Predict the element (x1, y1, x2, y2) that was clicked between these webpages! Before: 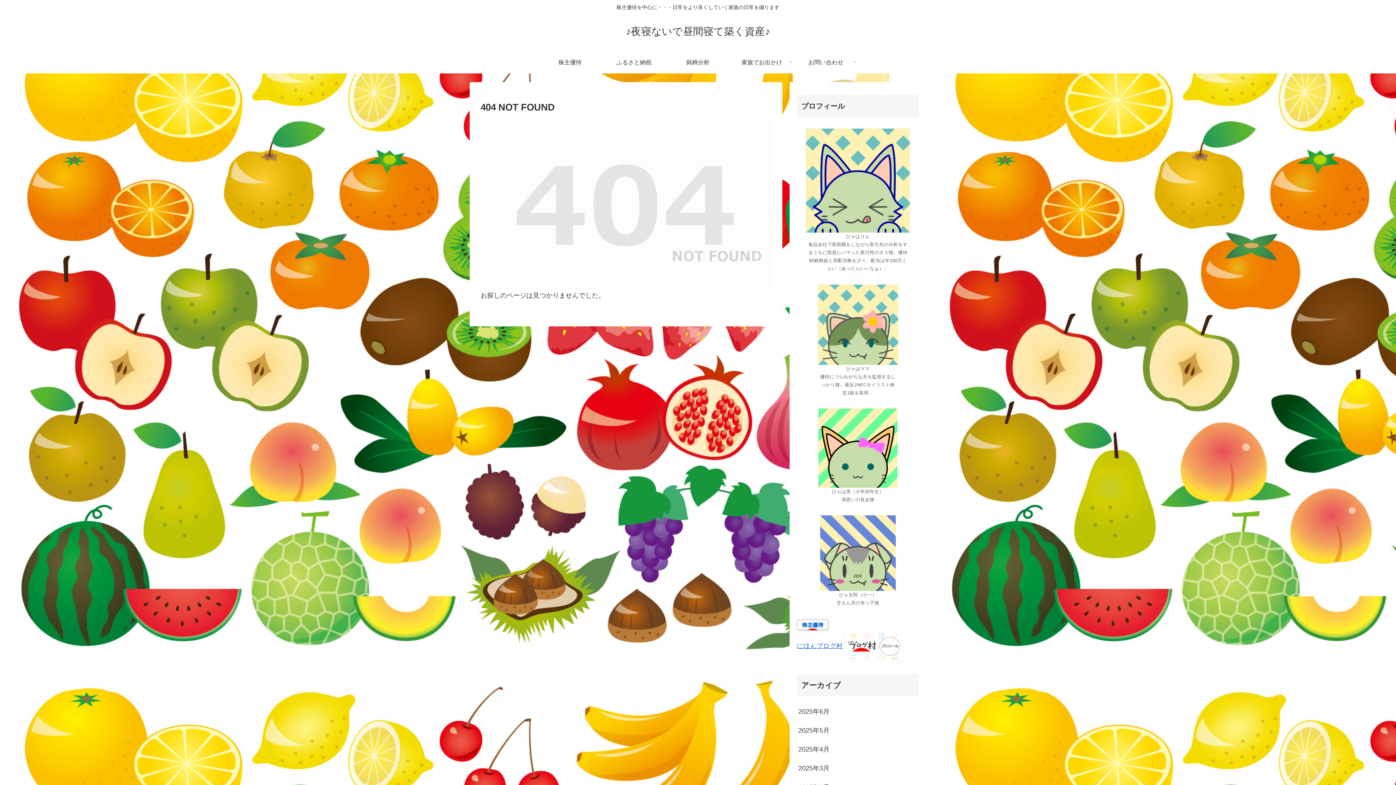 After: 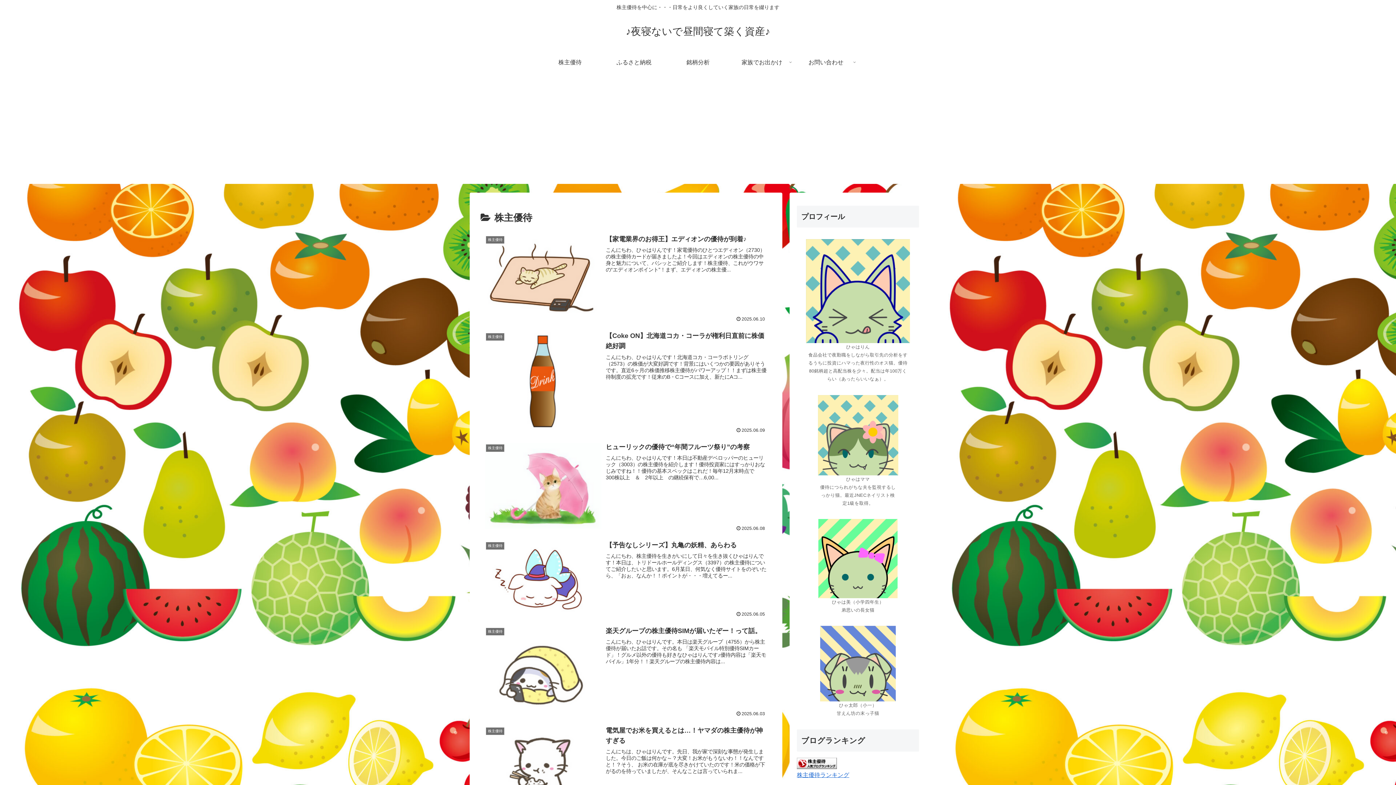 Action: label: 株主優待 bbox: (538, 51, 602, 73)